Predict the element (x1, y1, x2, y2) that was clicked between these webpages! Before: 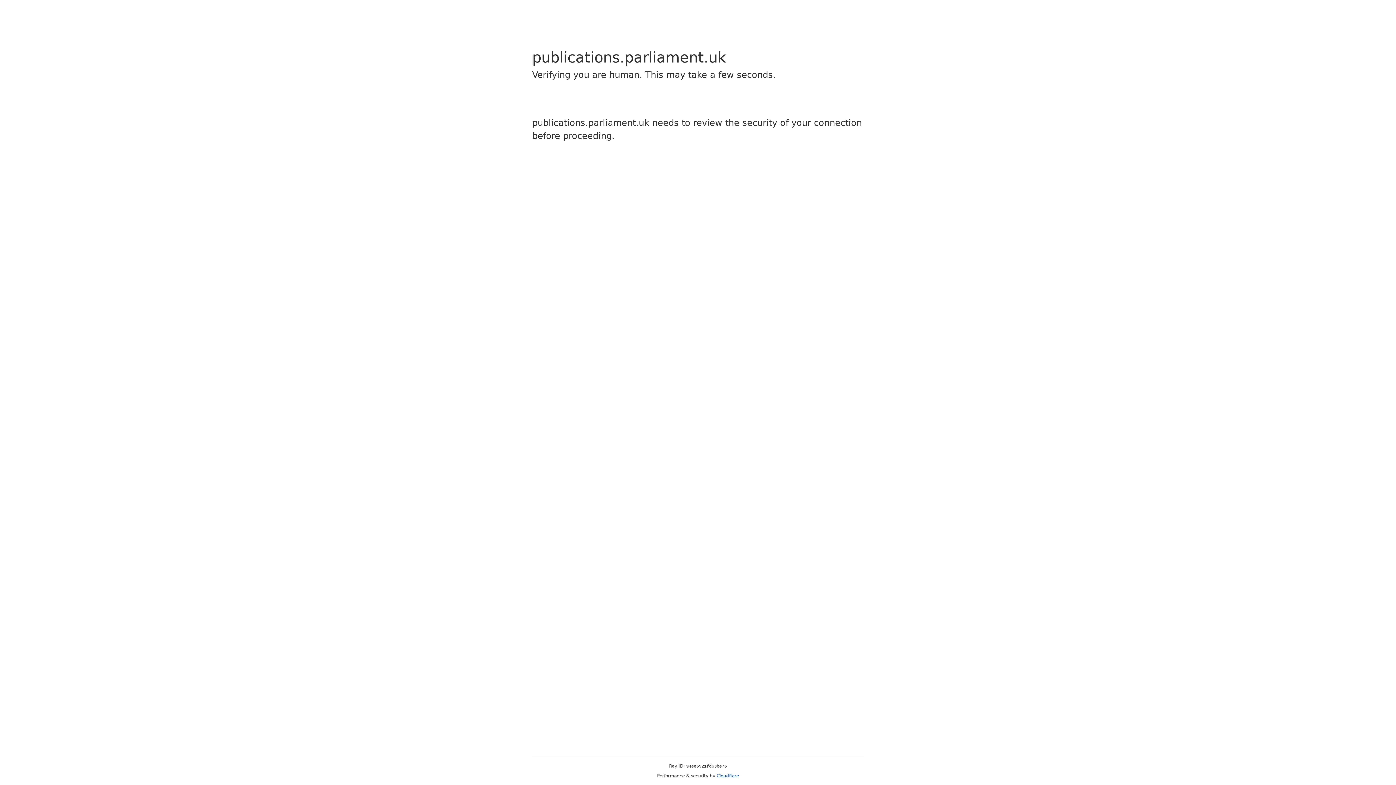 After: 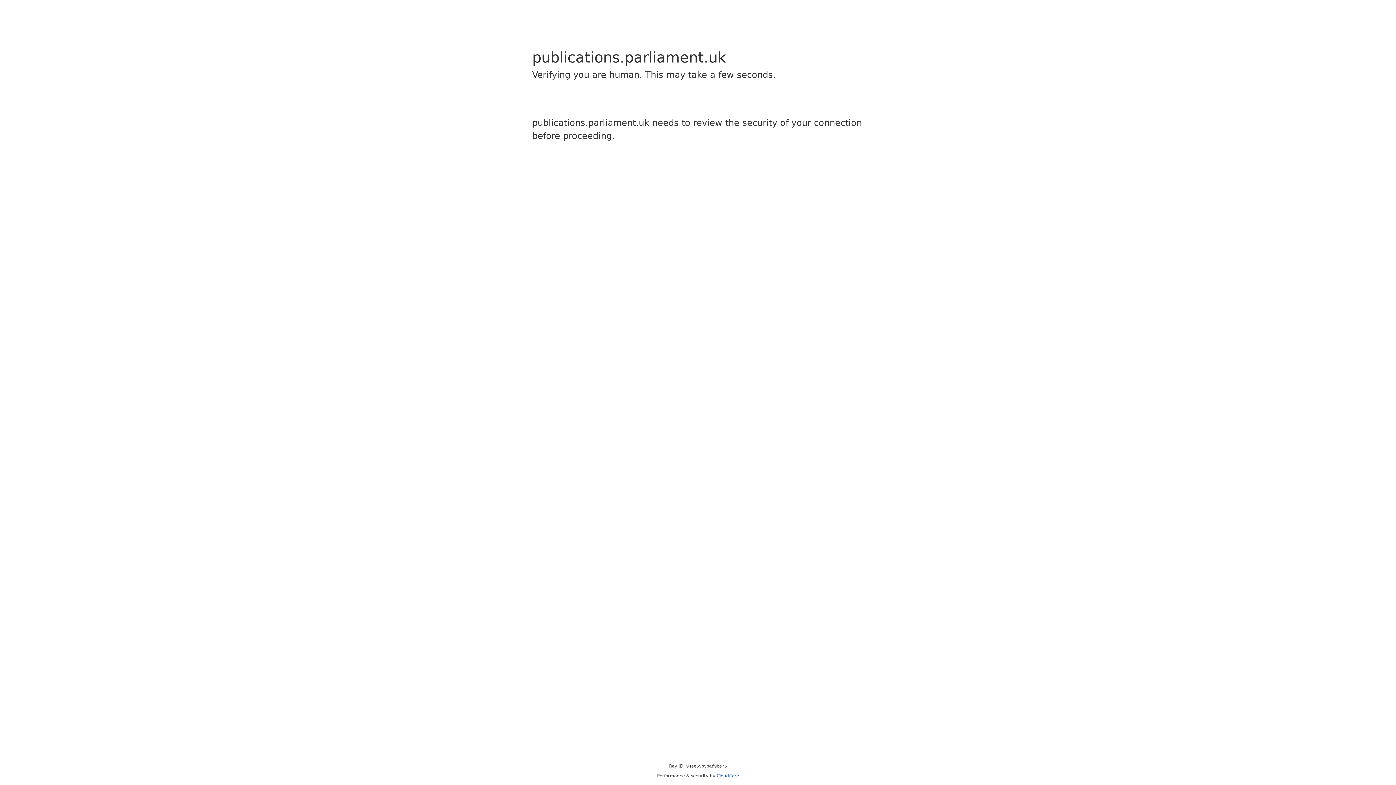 Action: bbox: (716, 773, 739, 778) label: Cloudflare